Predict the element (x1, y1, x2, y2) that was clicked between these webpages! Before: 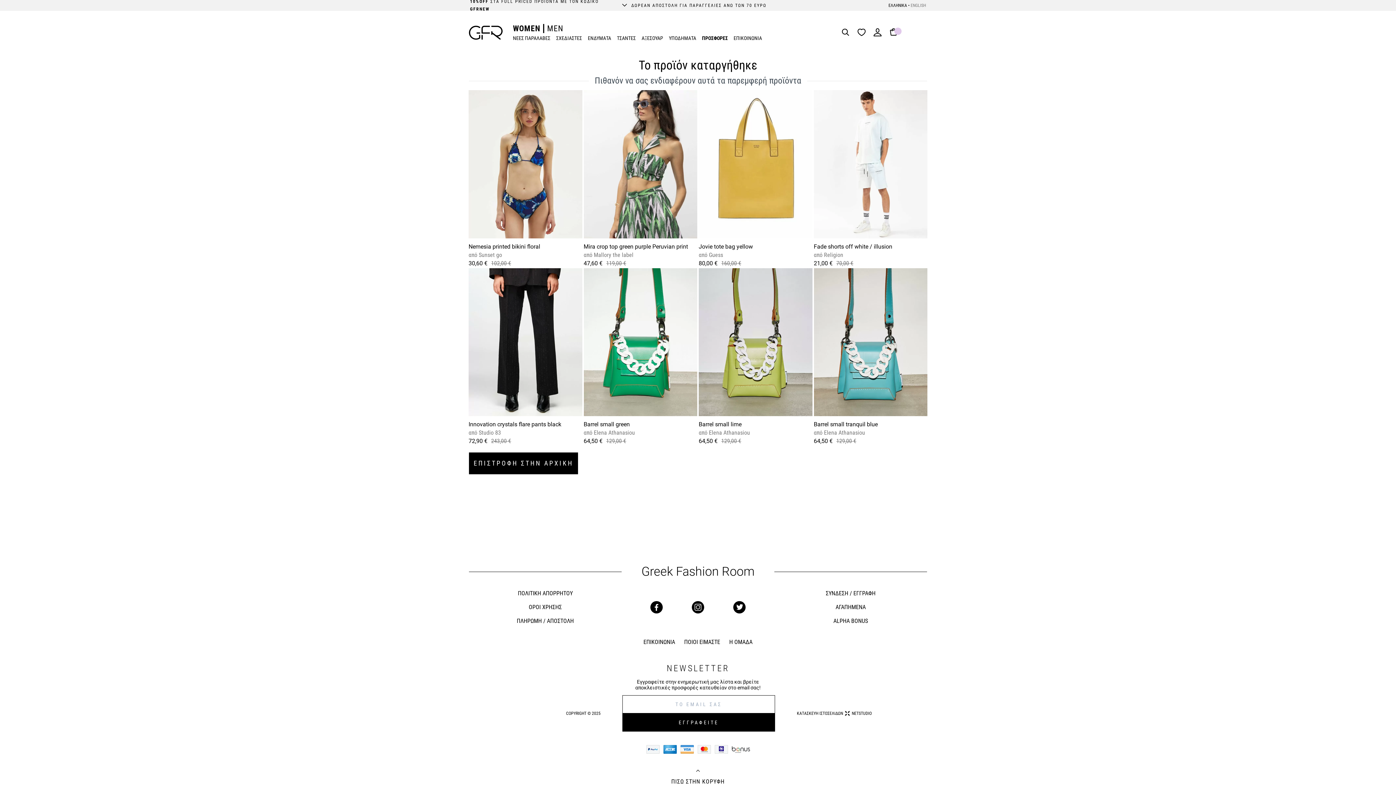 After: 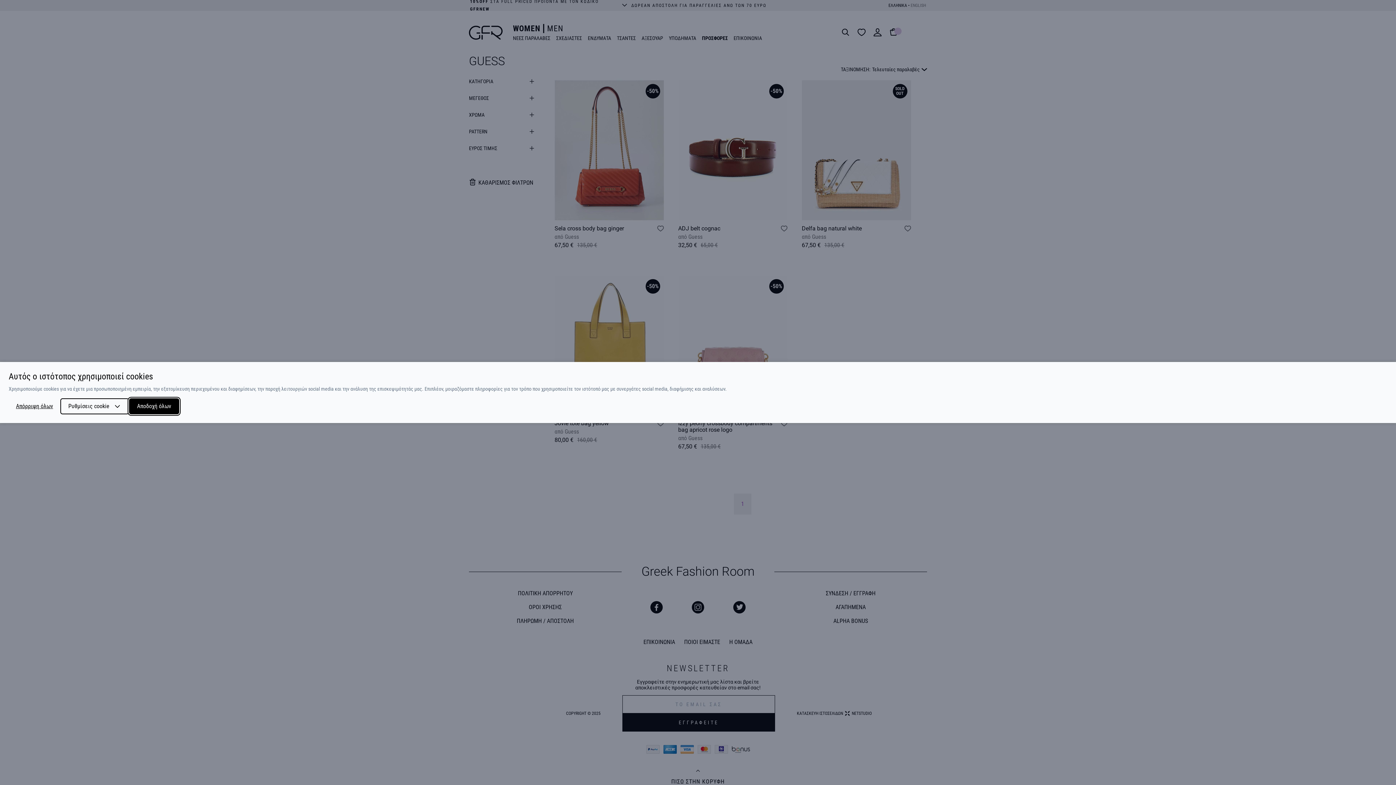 Action: label:  Guess bbox: (707, 251, 723, 258)